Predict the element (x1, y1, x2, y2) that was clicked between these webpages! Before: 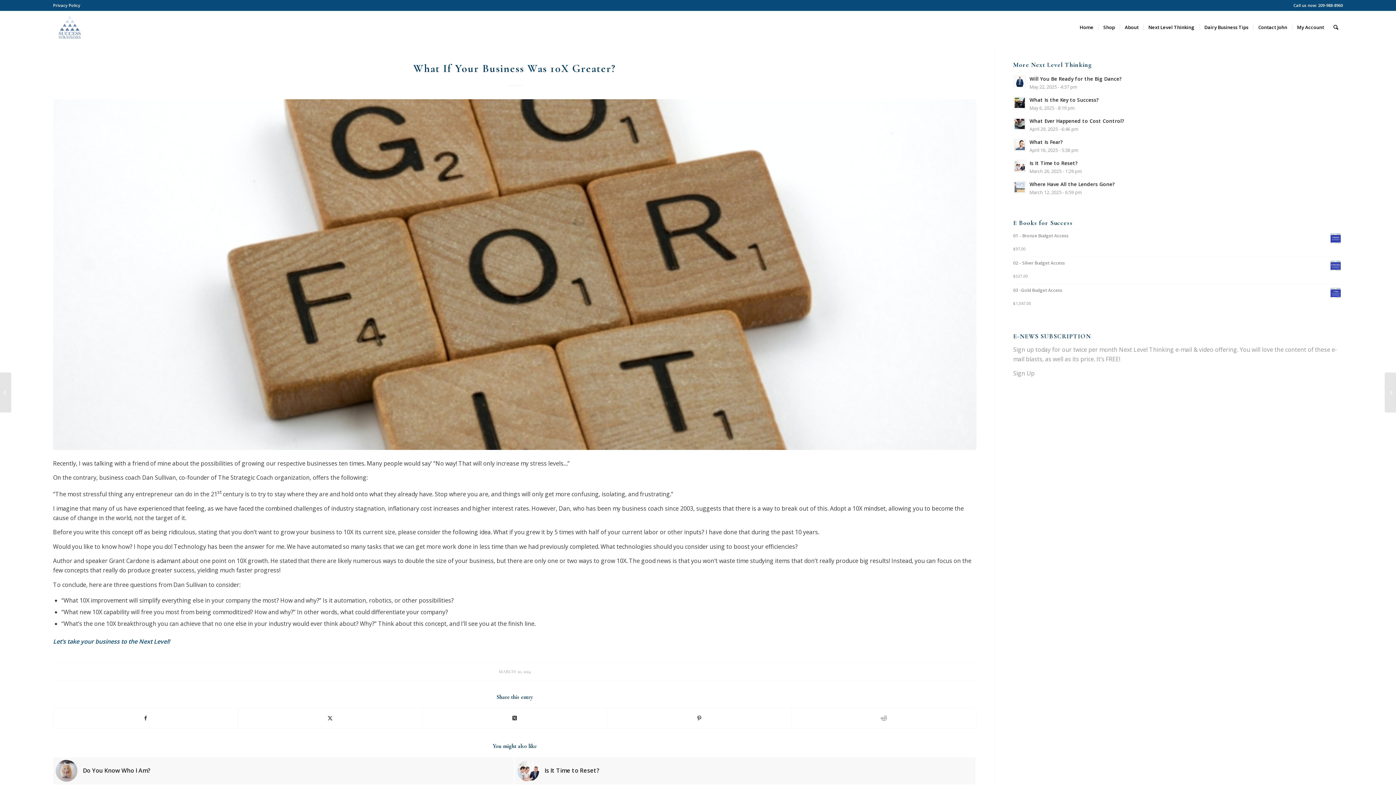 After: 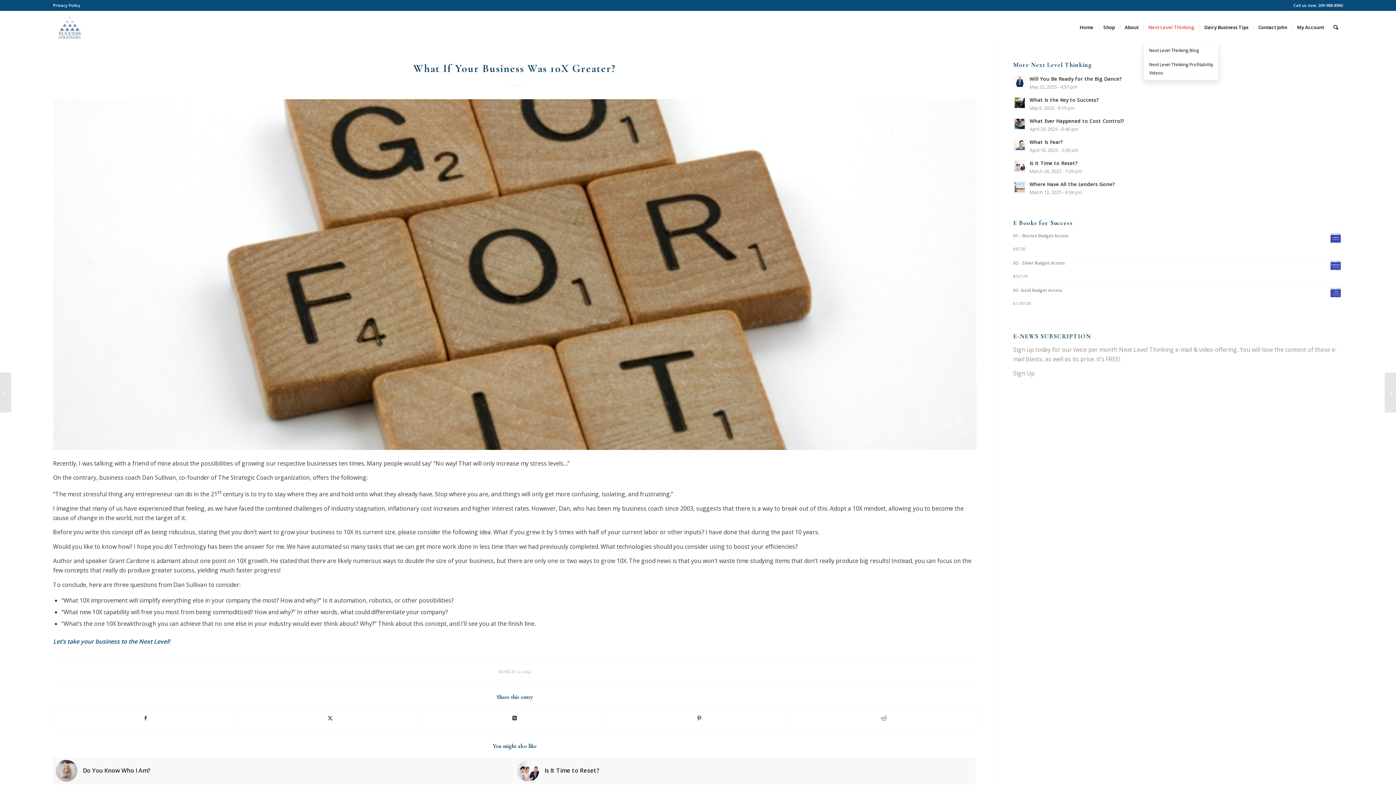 Action: label: Next Level Thinking bbox: (1143, 10, 1199, 43)